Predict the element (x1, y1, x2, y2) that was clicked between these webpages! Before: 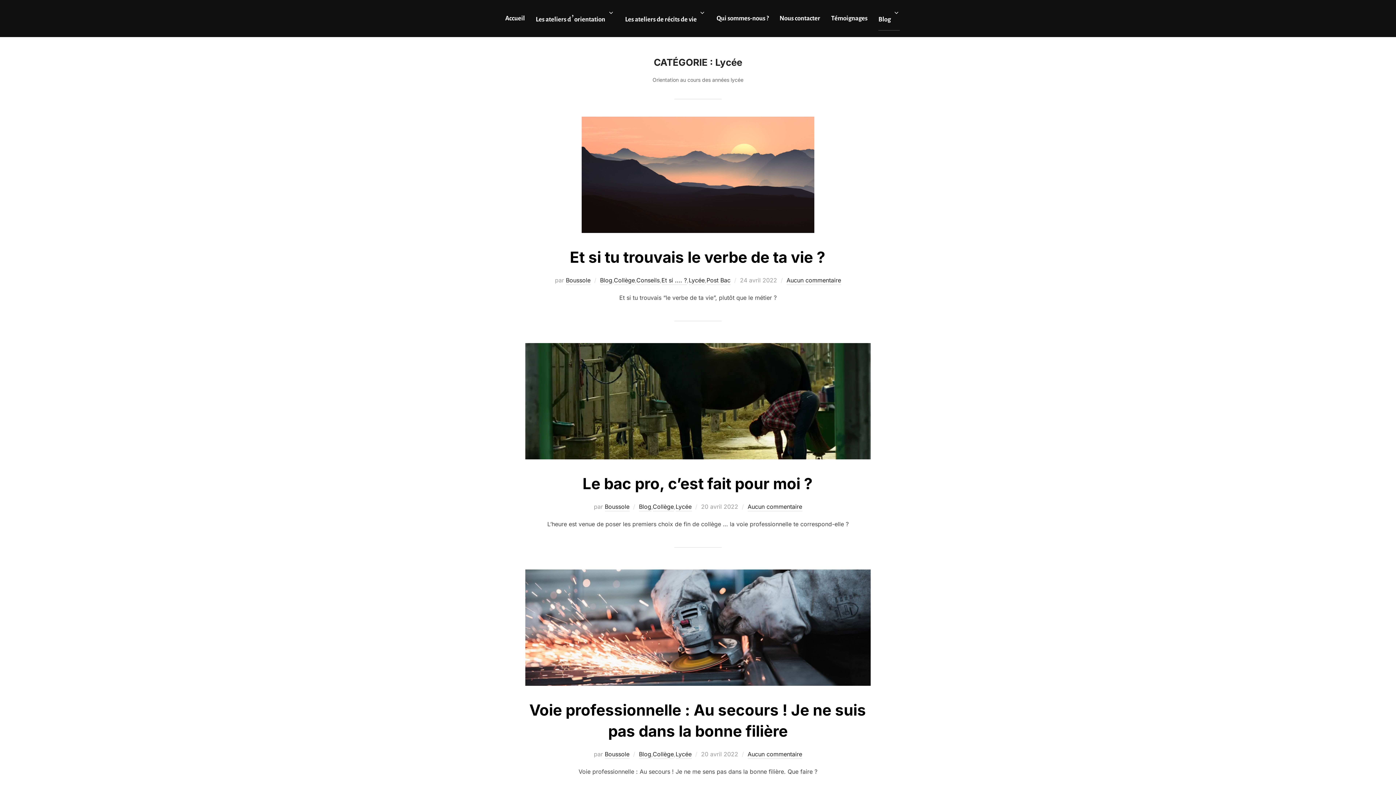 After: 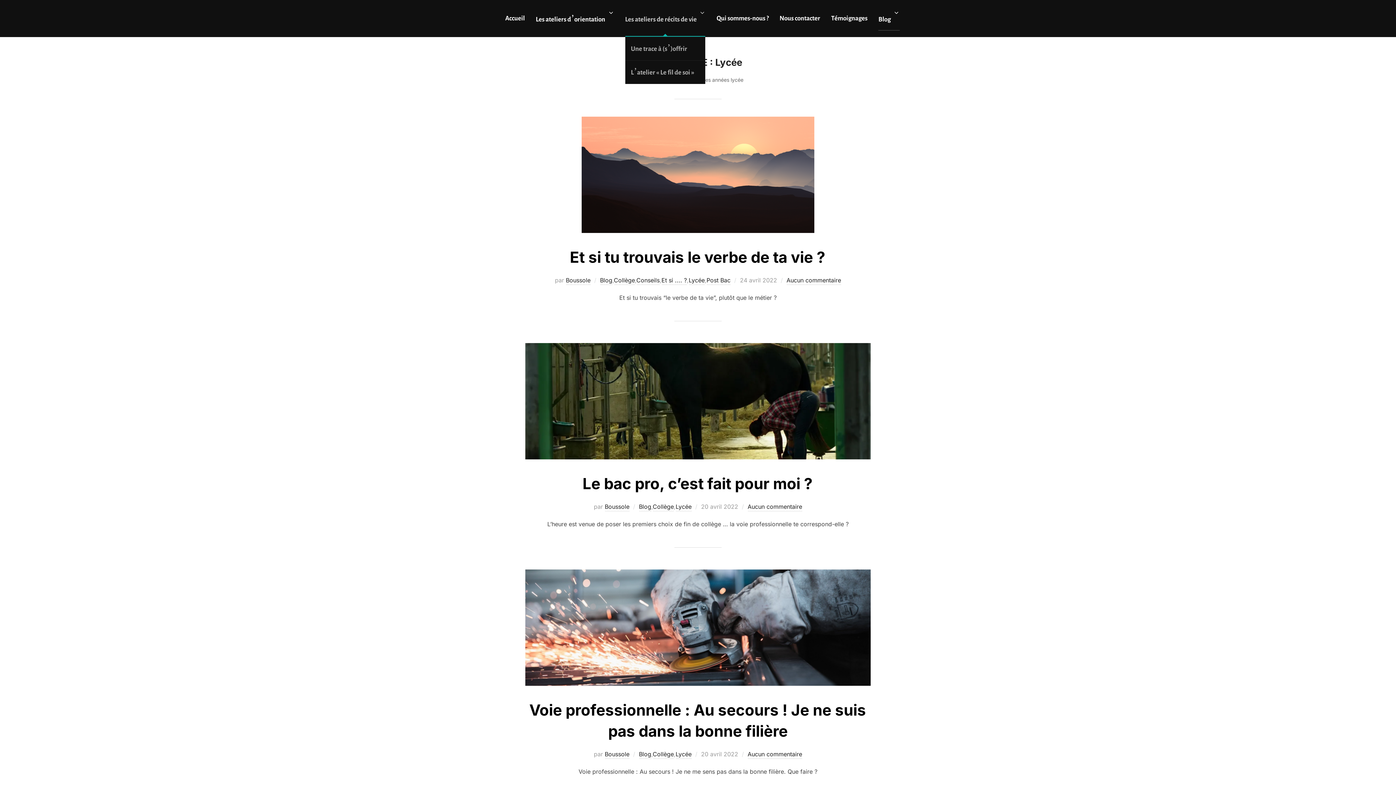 Action: label: Les ateliers de récits de vie bbox: (625, 6, 705, 30)